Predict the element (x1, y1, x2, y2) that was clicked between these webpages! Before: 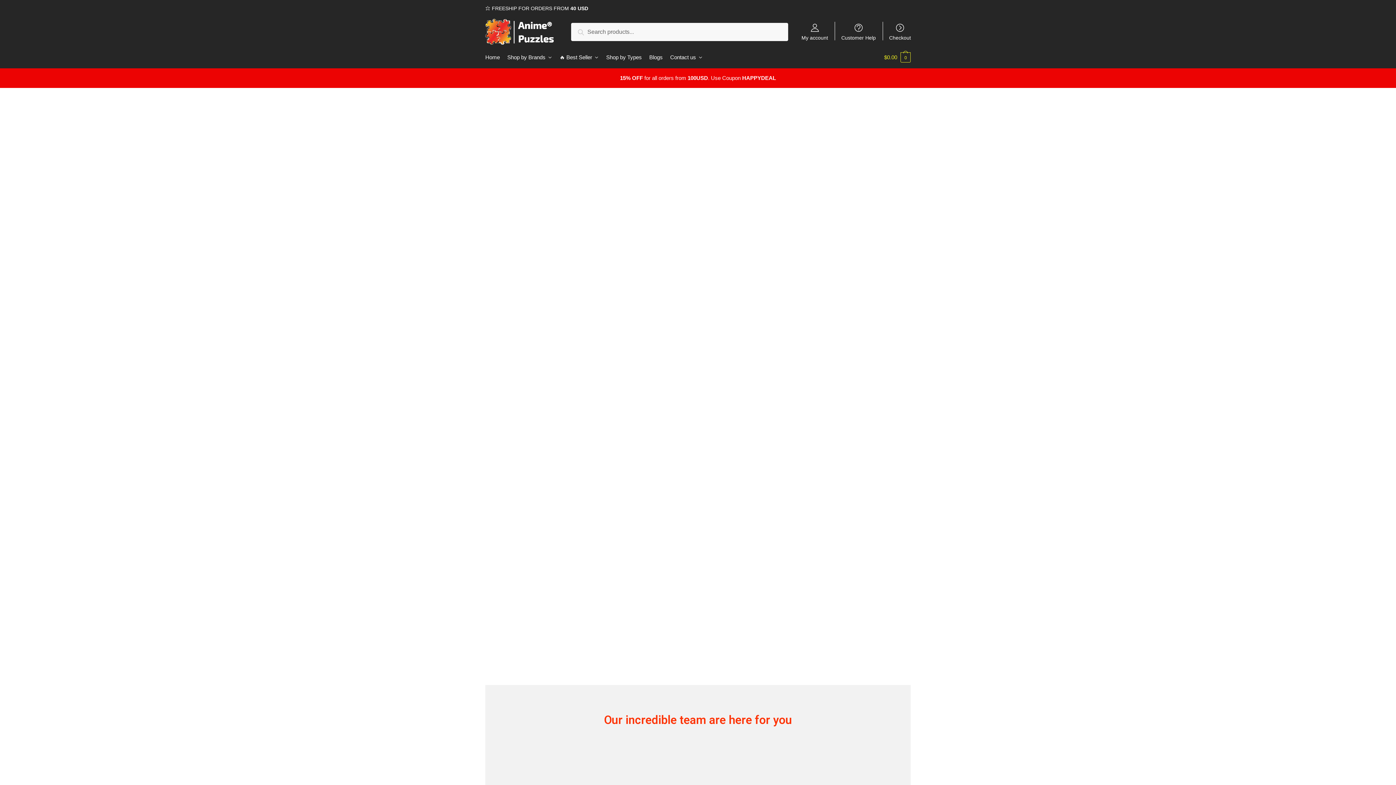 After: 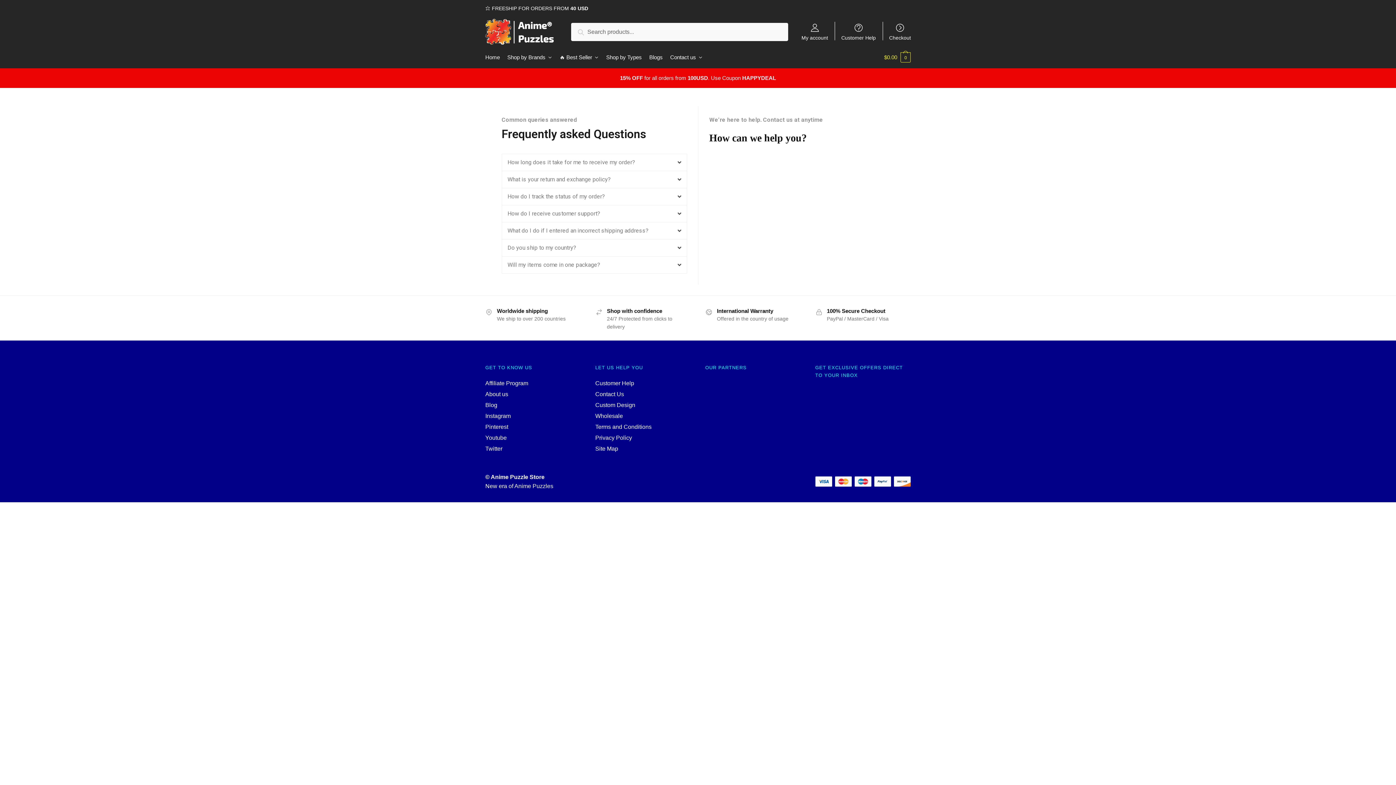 Action: label: Contact us bbox: (666, 46, 706, 68)